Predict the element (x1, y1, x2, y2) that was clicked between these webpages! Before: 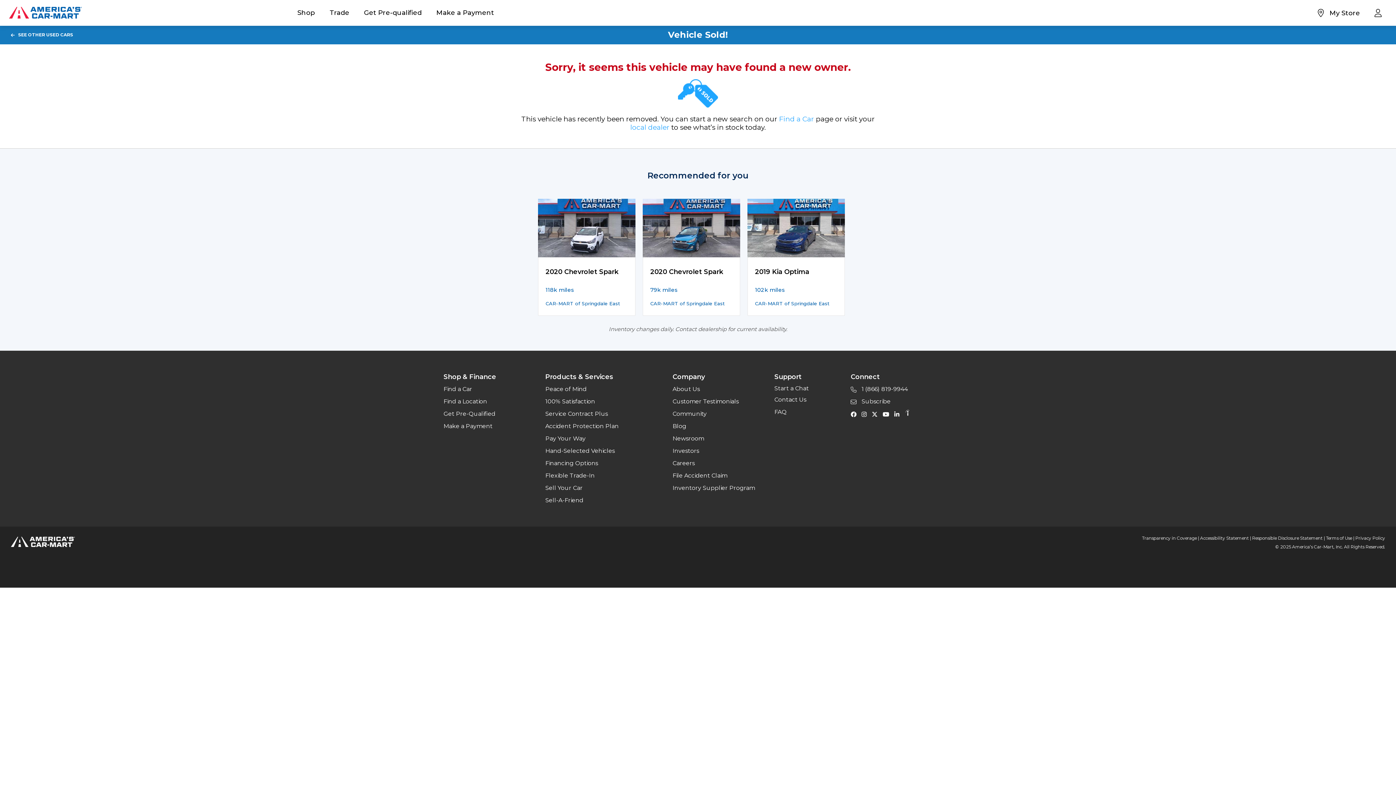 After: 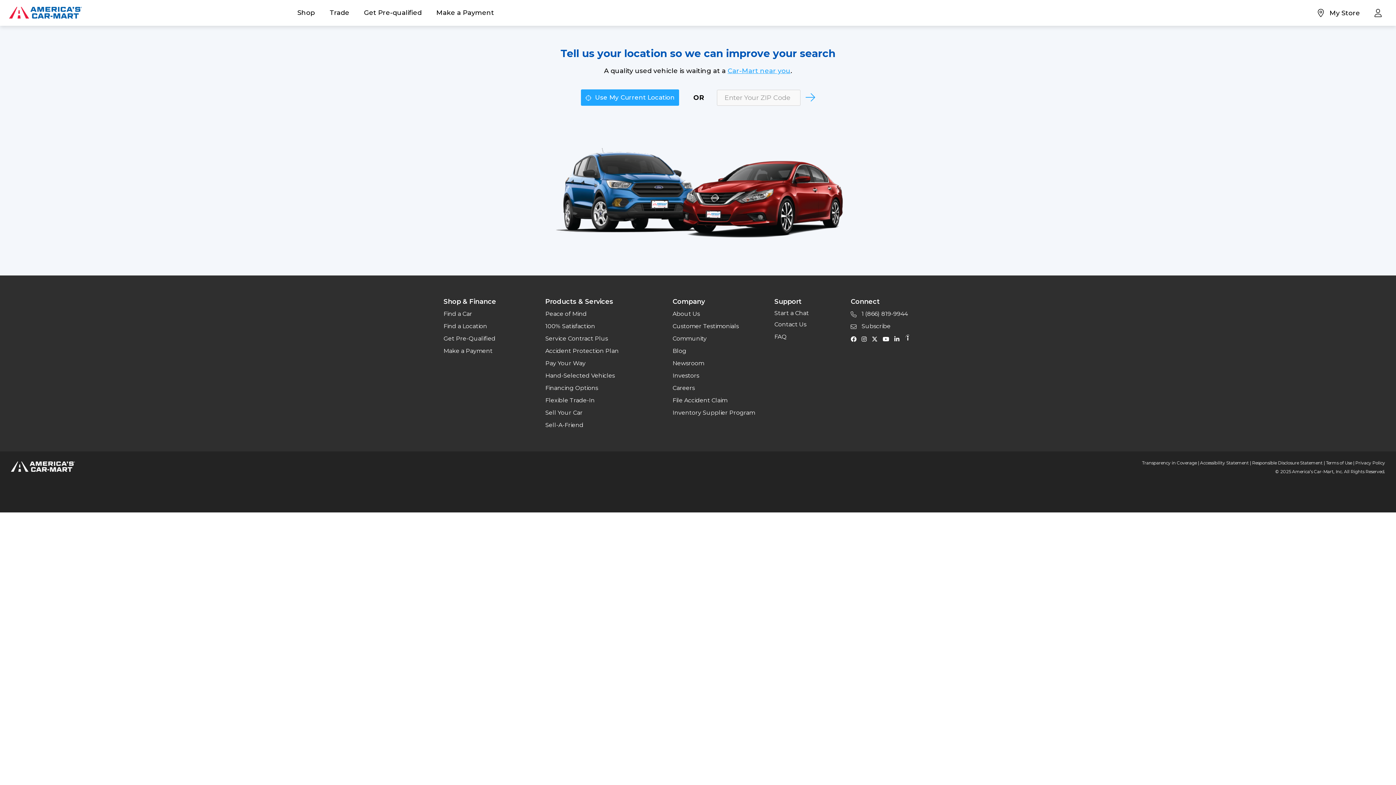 Action: bbox: (443, 385, 541, 393) label: Find a Car